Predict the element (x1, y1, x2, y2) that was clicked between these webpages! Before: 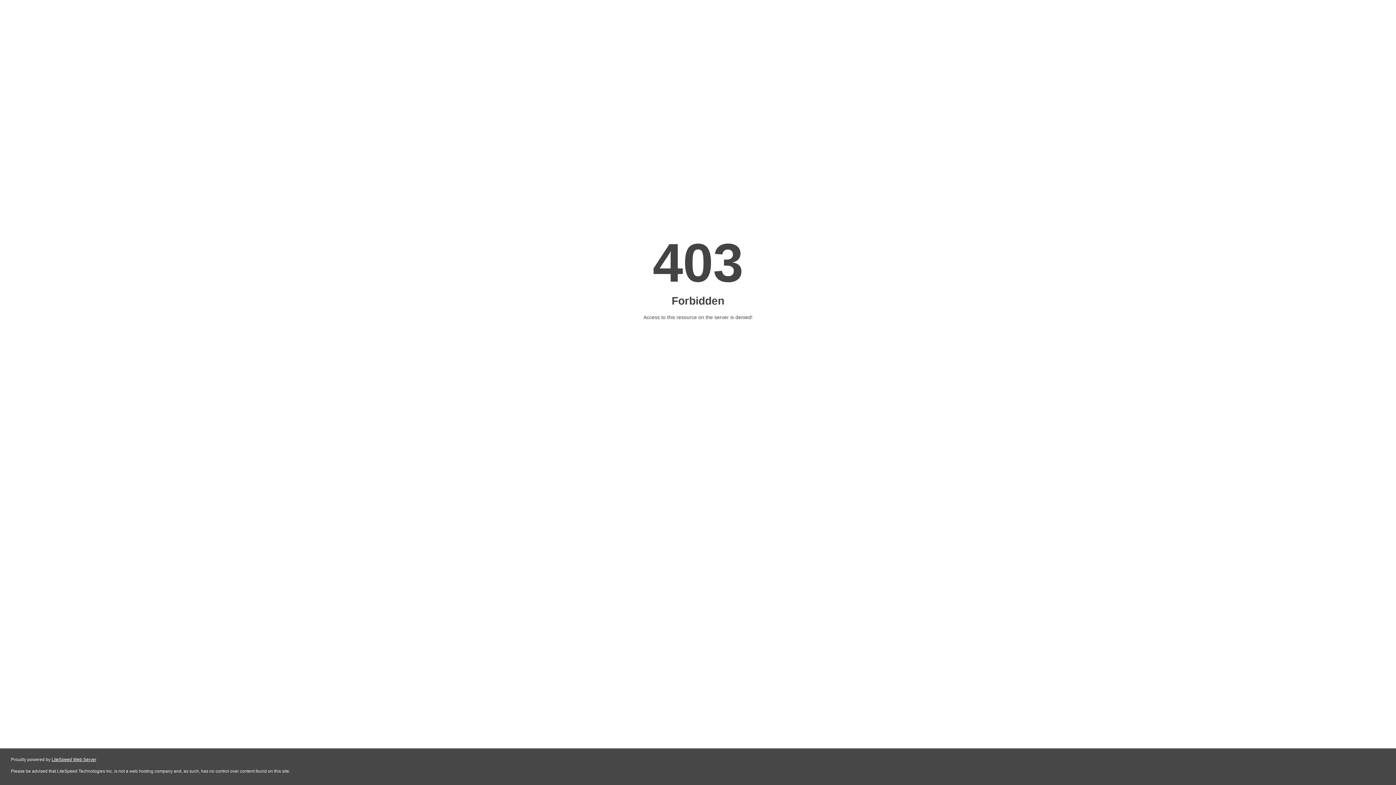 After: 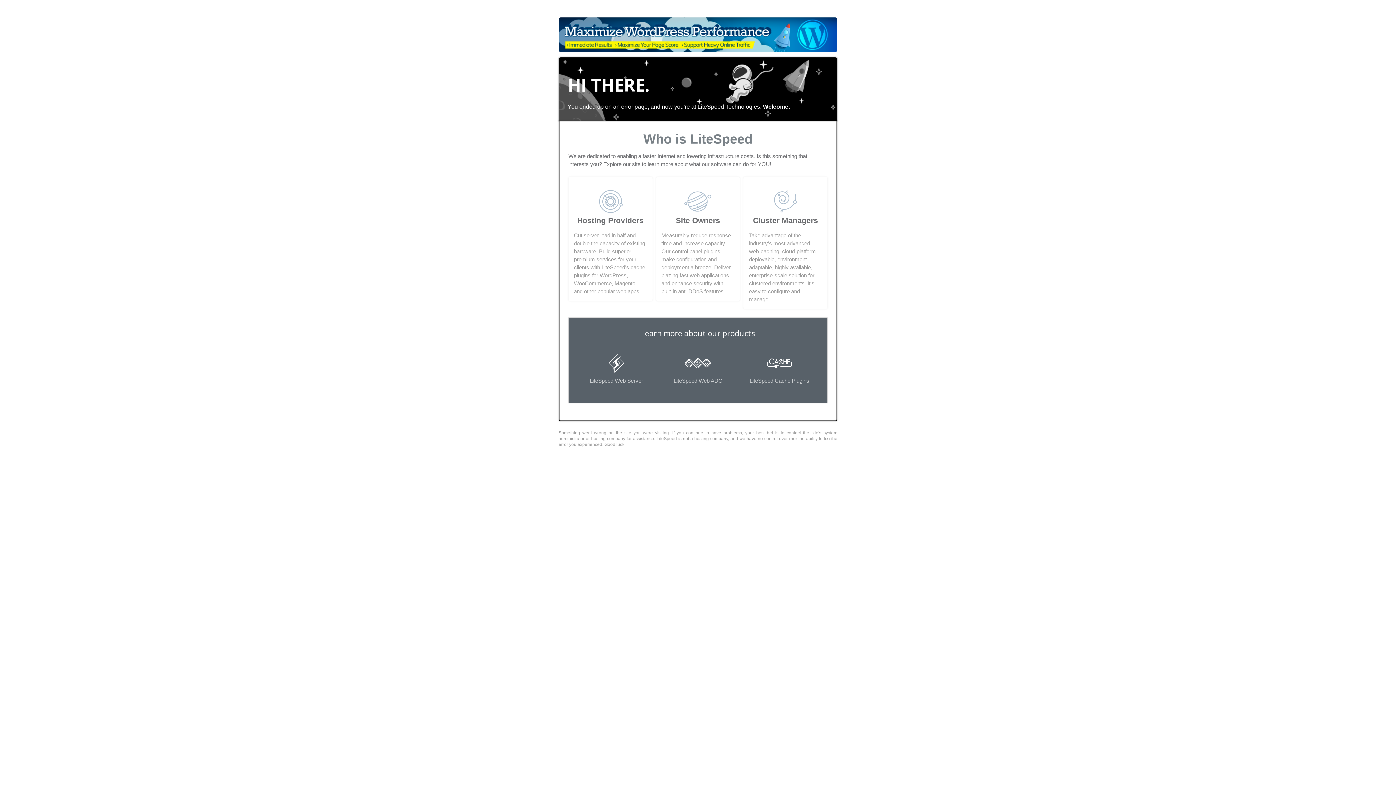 Action: label: LiteSpeed Web Server bbox: (51, 757, 96, 762)